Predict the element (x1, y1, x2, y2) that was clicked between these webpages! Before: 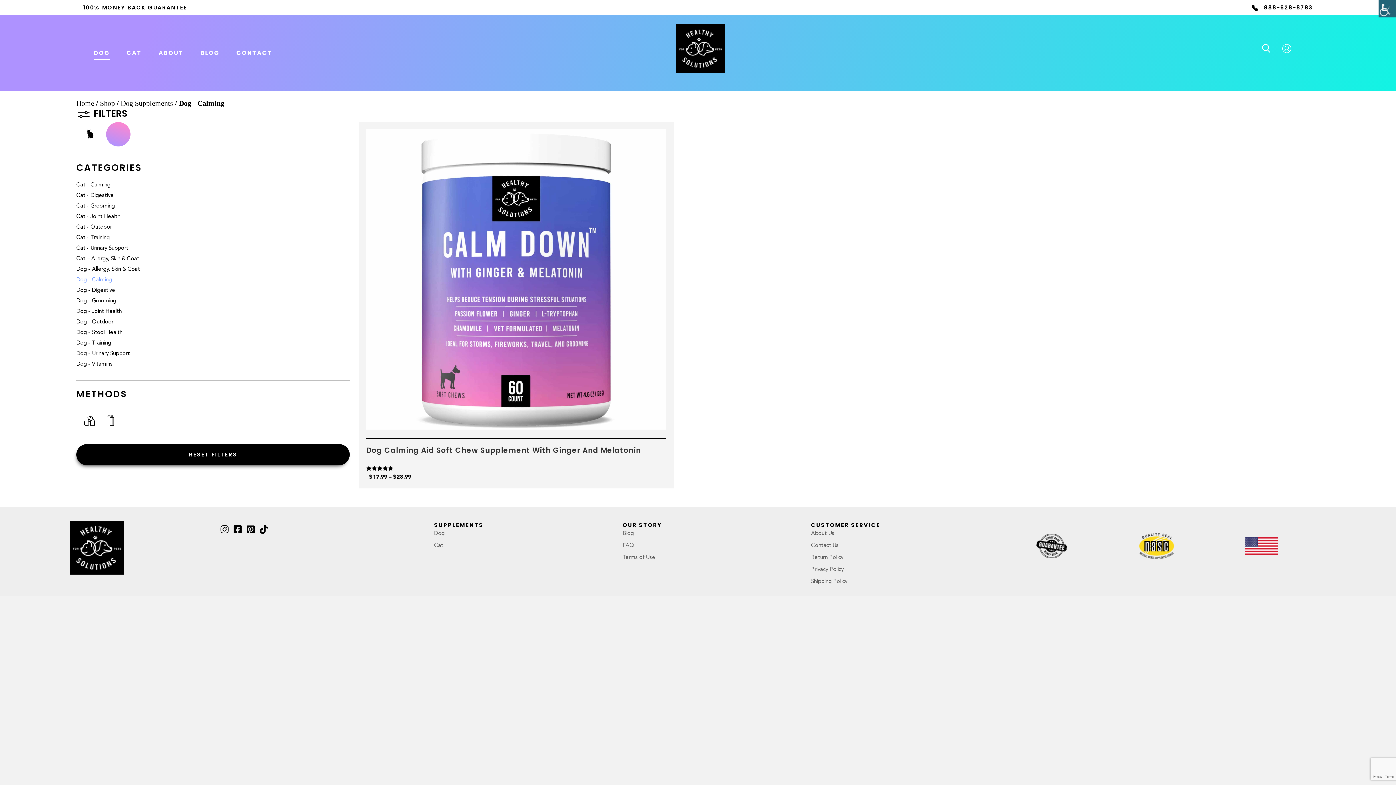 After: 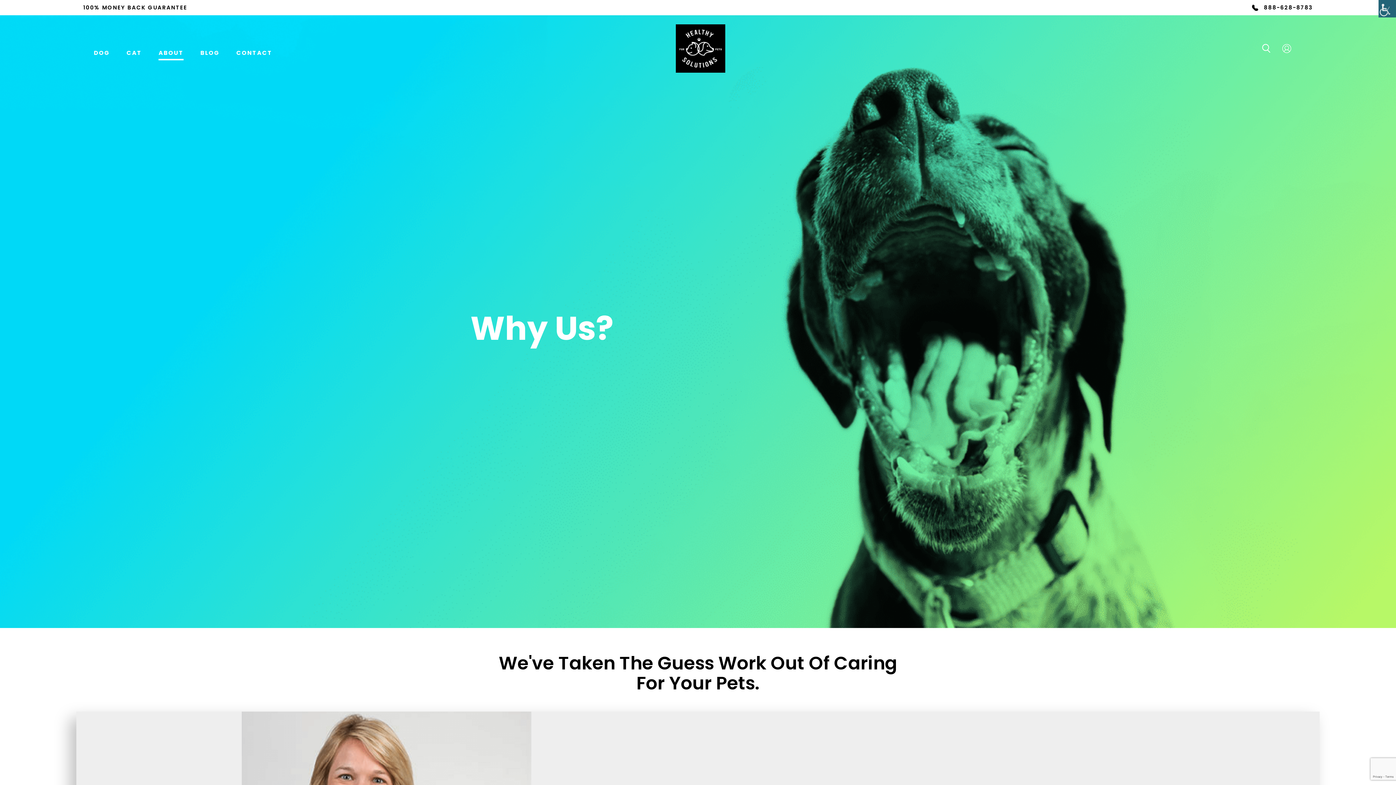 Action: bbox: (158, 45, 183, 60) label: ABOUT